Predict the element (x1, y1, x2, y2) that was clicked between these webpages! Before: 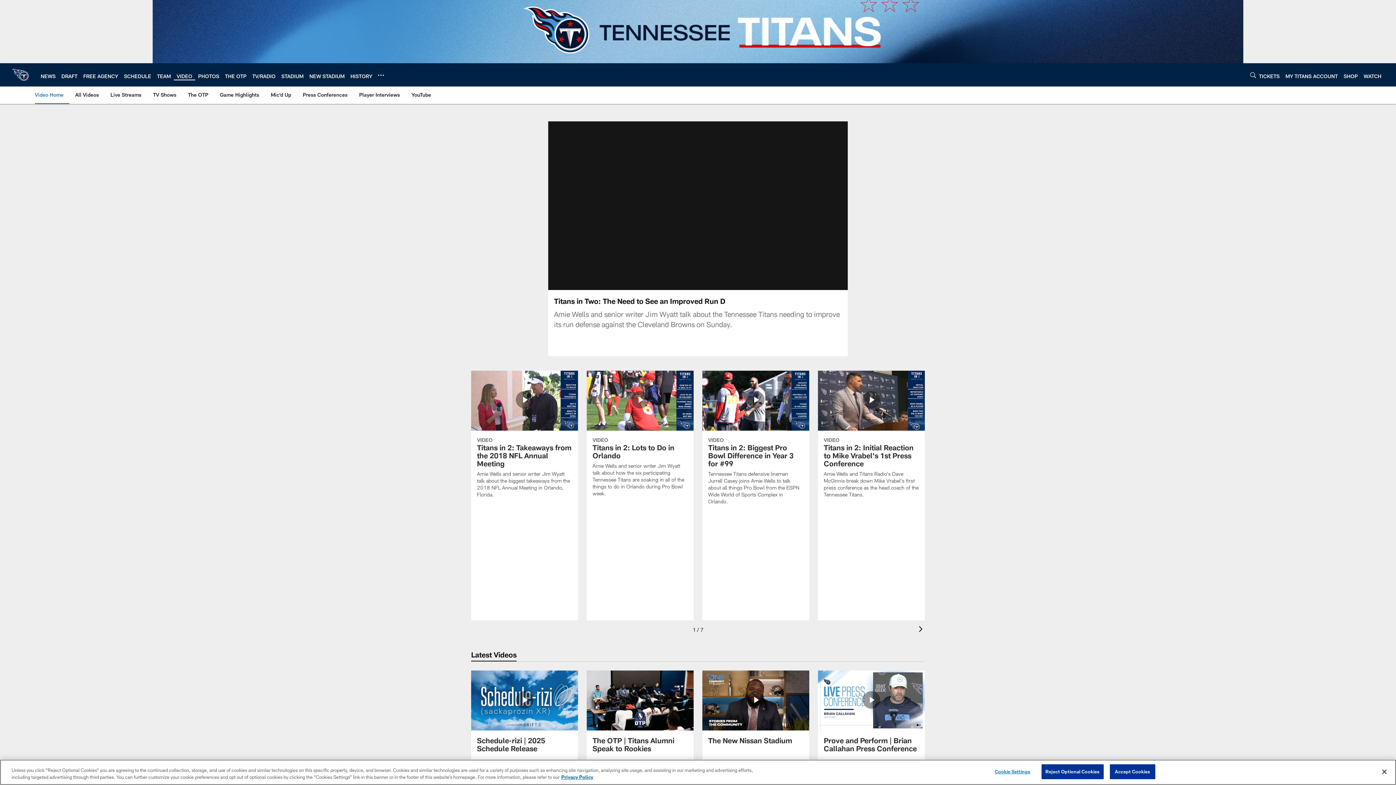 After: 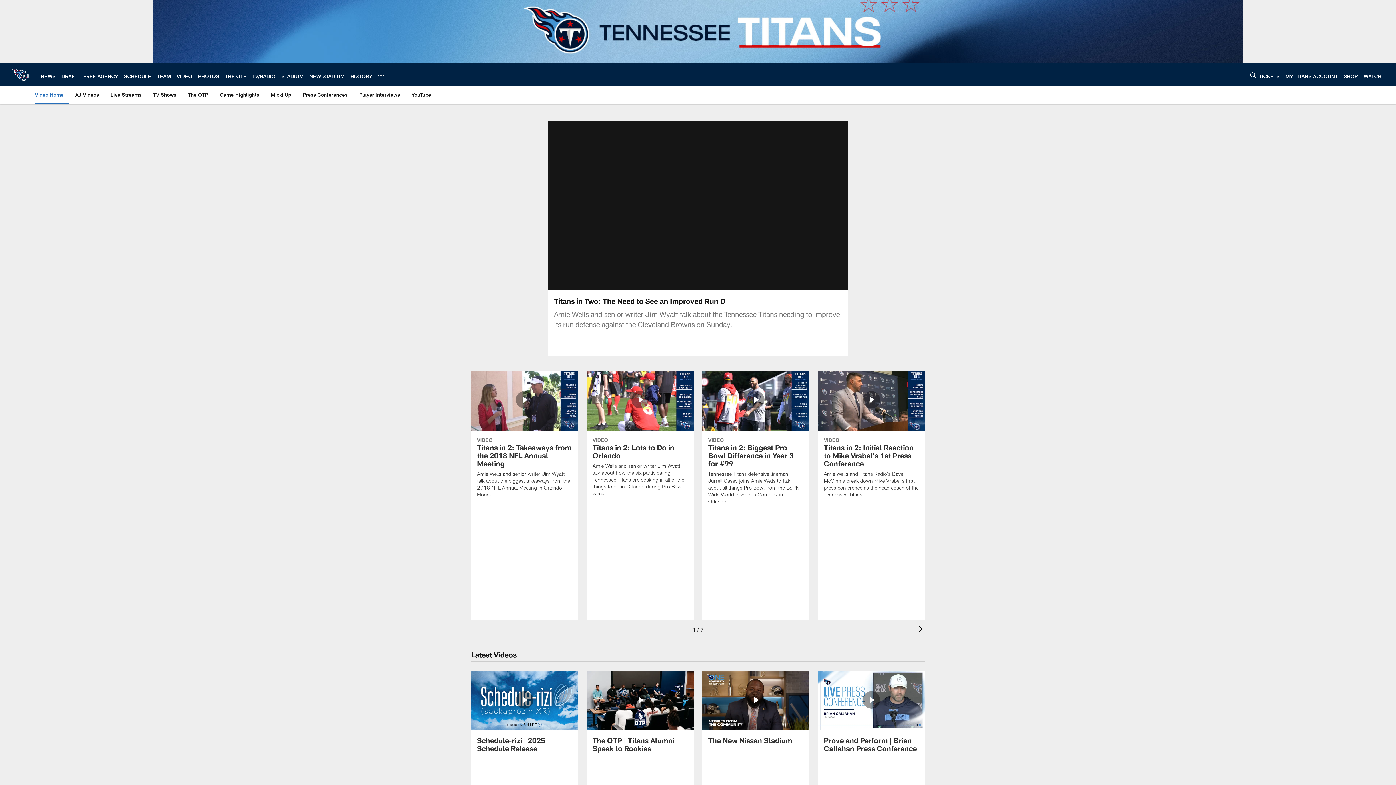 Action: label: Close bbox: (1376, 764, 1392, 780)